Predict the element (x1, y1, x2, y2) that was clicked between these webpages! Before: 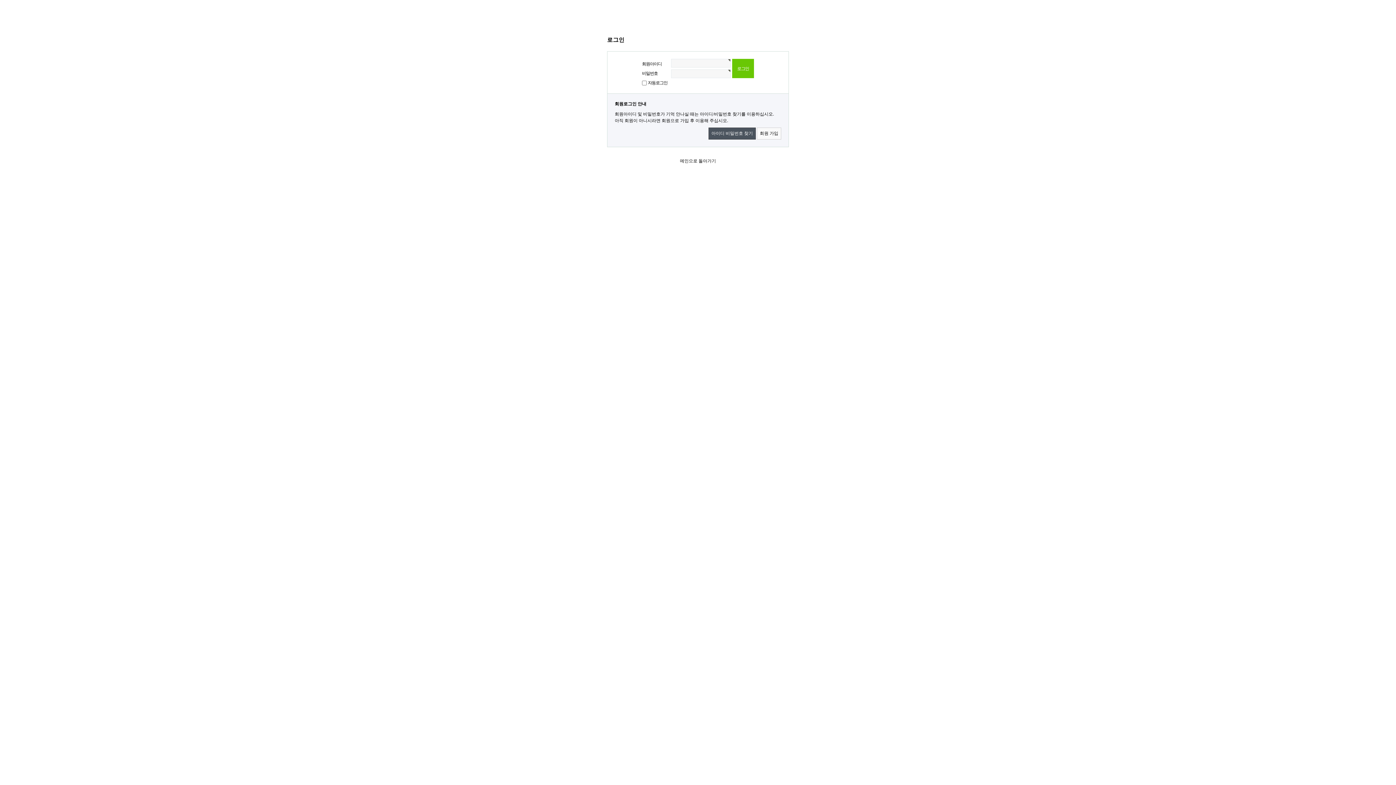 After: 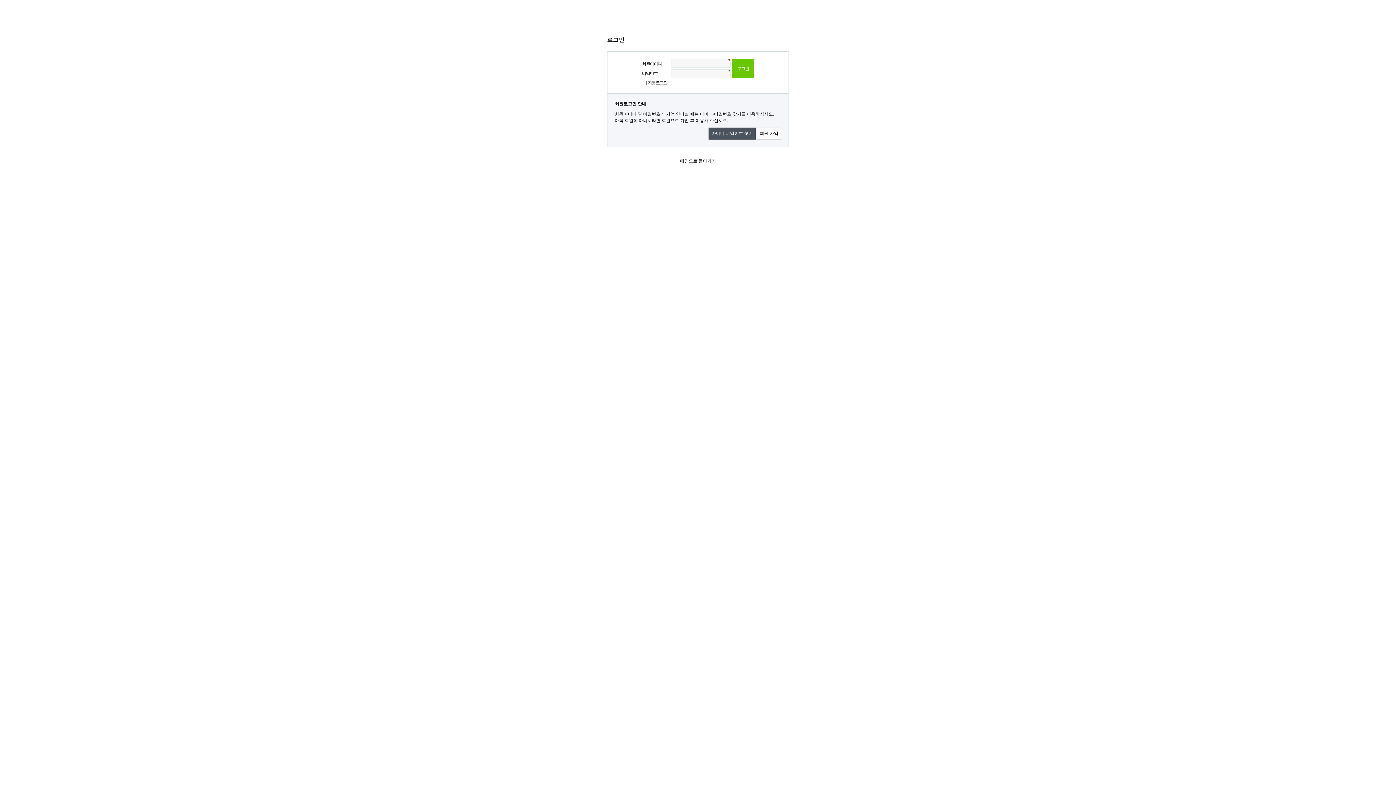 Action: label: 아이디 비밀번호 찾기 bbox: (708, 127, 756, 139)